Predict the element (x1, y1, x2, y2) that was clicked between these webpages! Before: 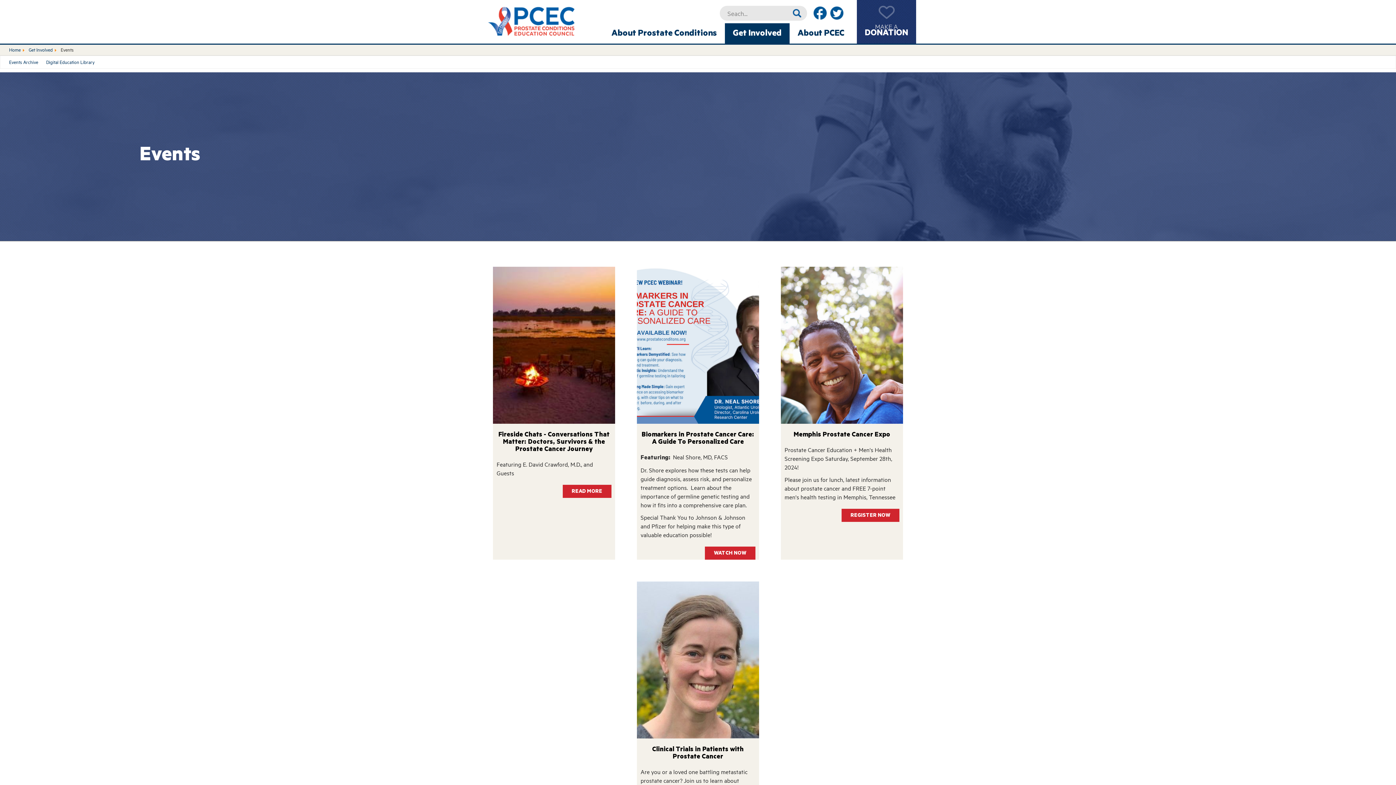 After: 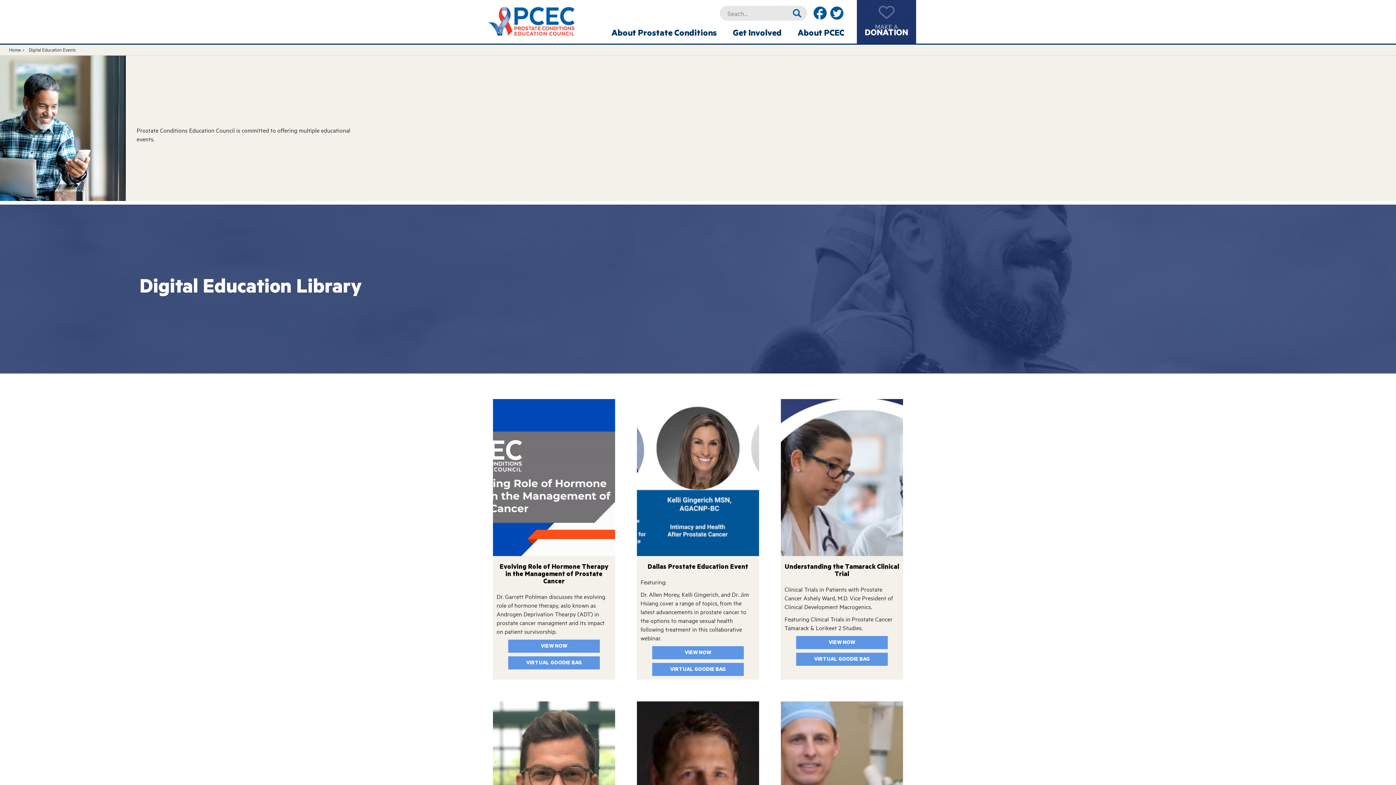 Action: bbox: (46, 58, 94, 65) label: Digital Education Library